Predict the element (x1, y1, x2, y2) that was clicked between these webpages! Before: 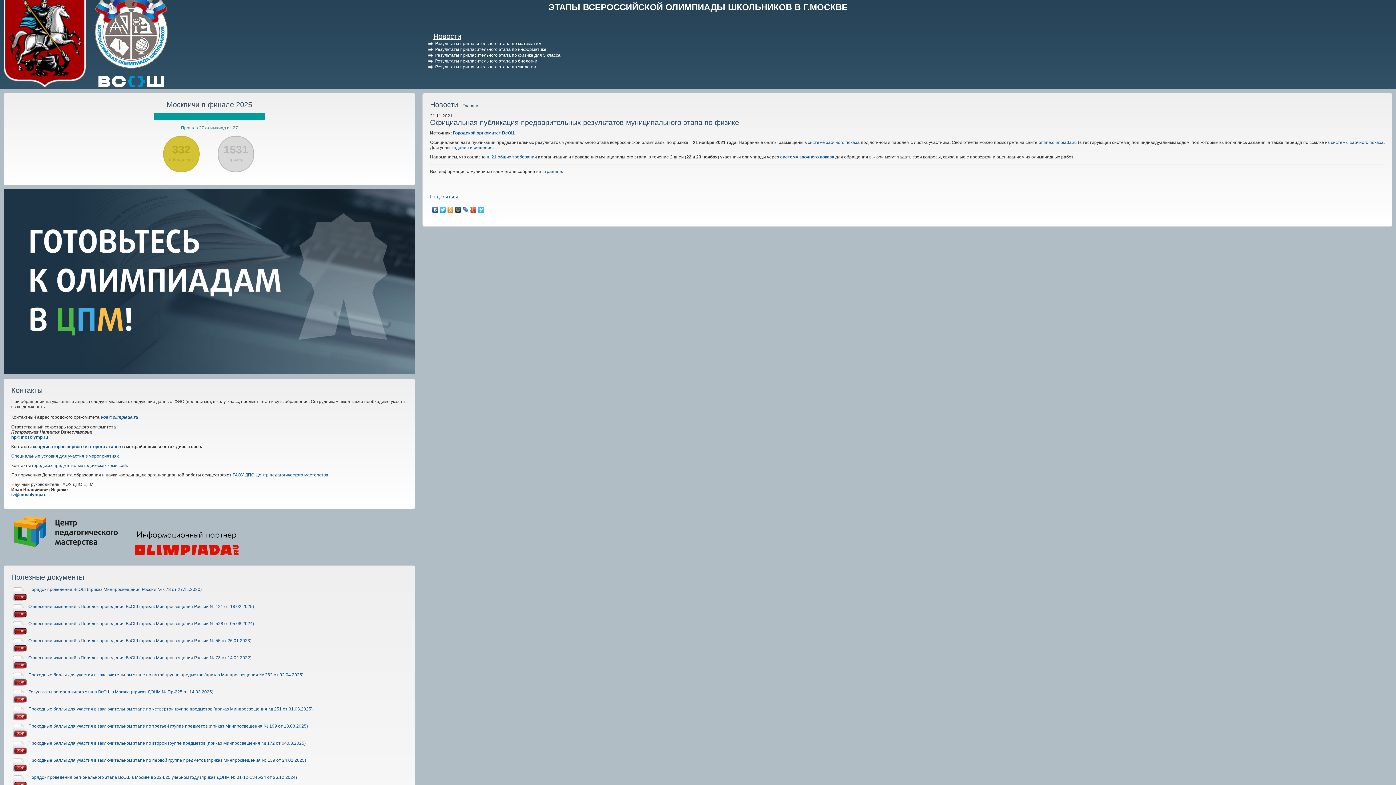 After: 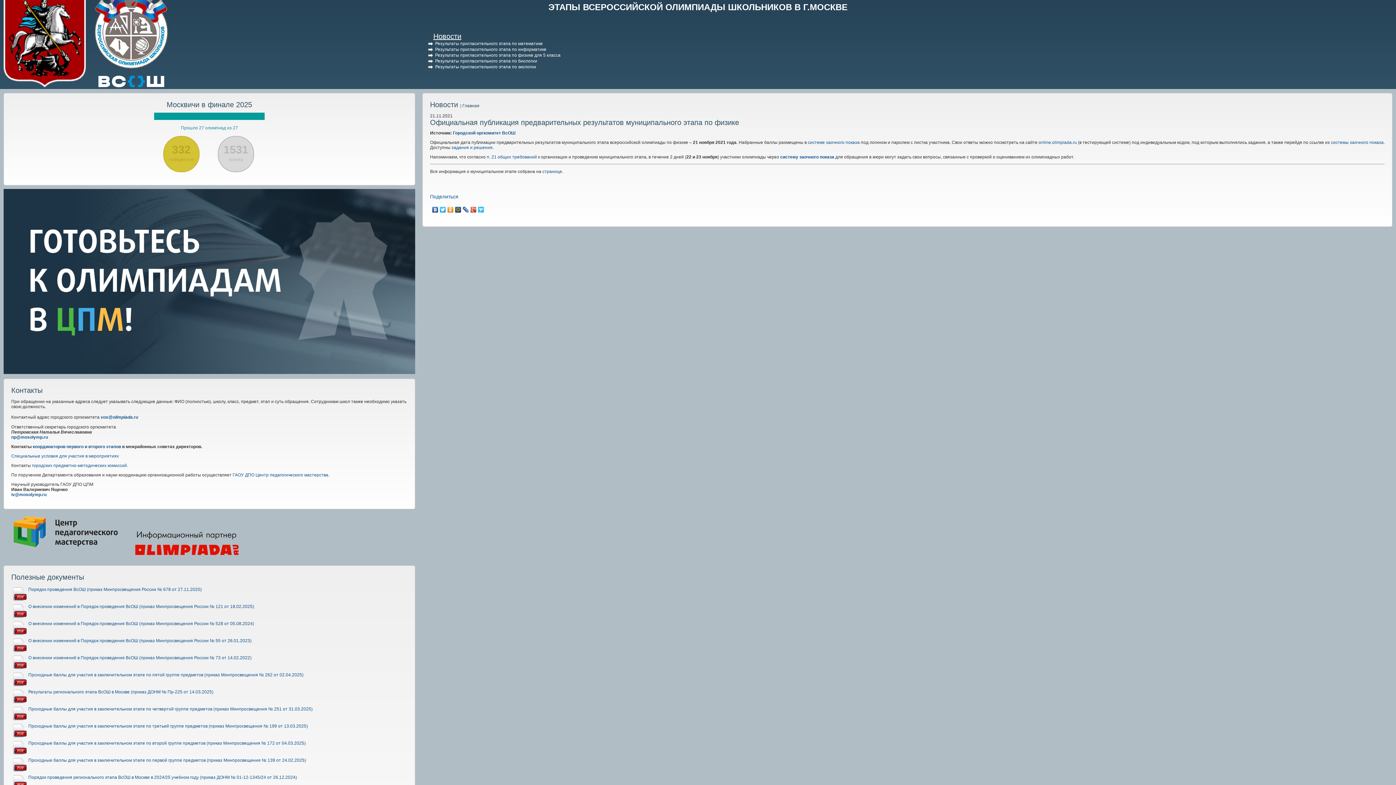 Action: bbox: (477, 205, 485, 214)